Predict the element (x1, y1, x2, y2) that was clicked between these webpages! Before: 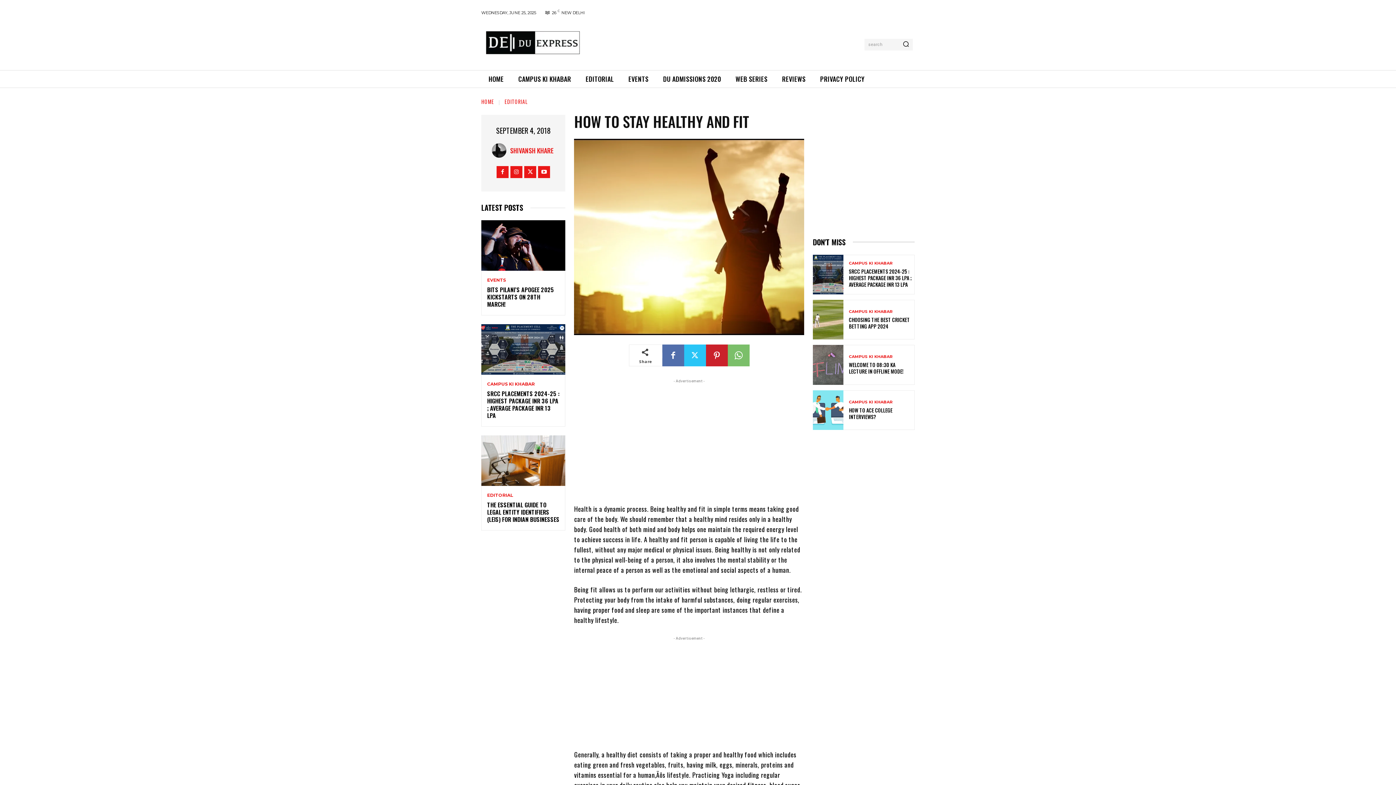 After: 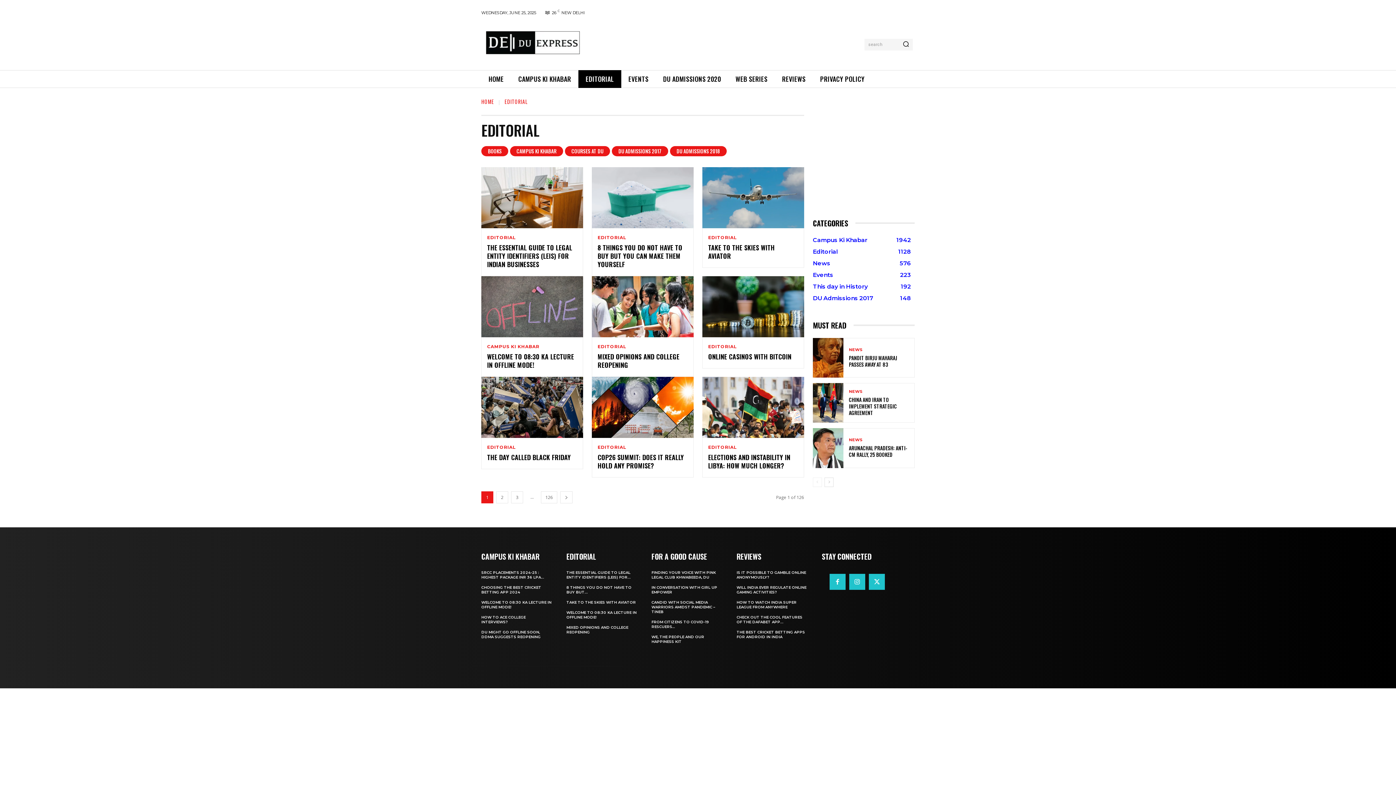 Action: label: EDITORIAL bbox: (578, 70, 621, 88)